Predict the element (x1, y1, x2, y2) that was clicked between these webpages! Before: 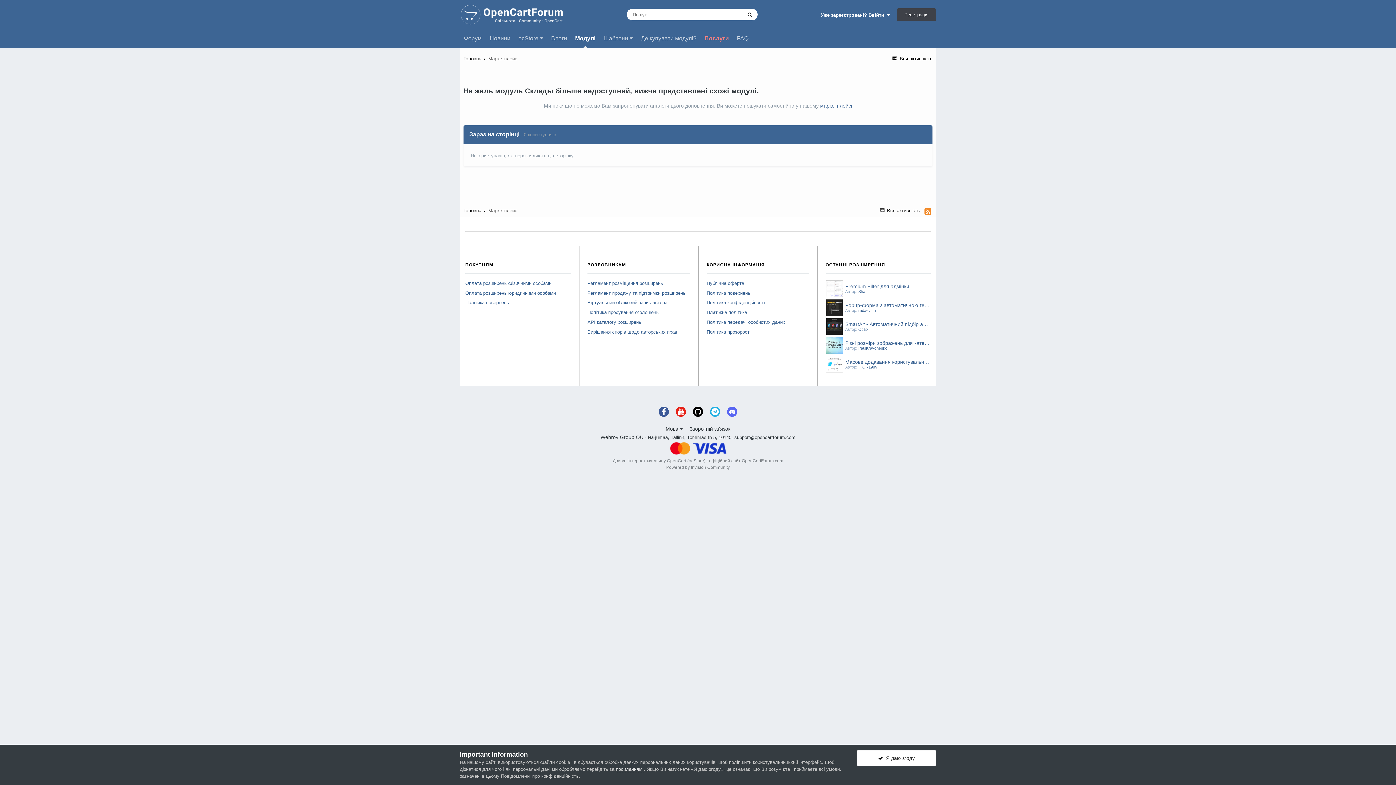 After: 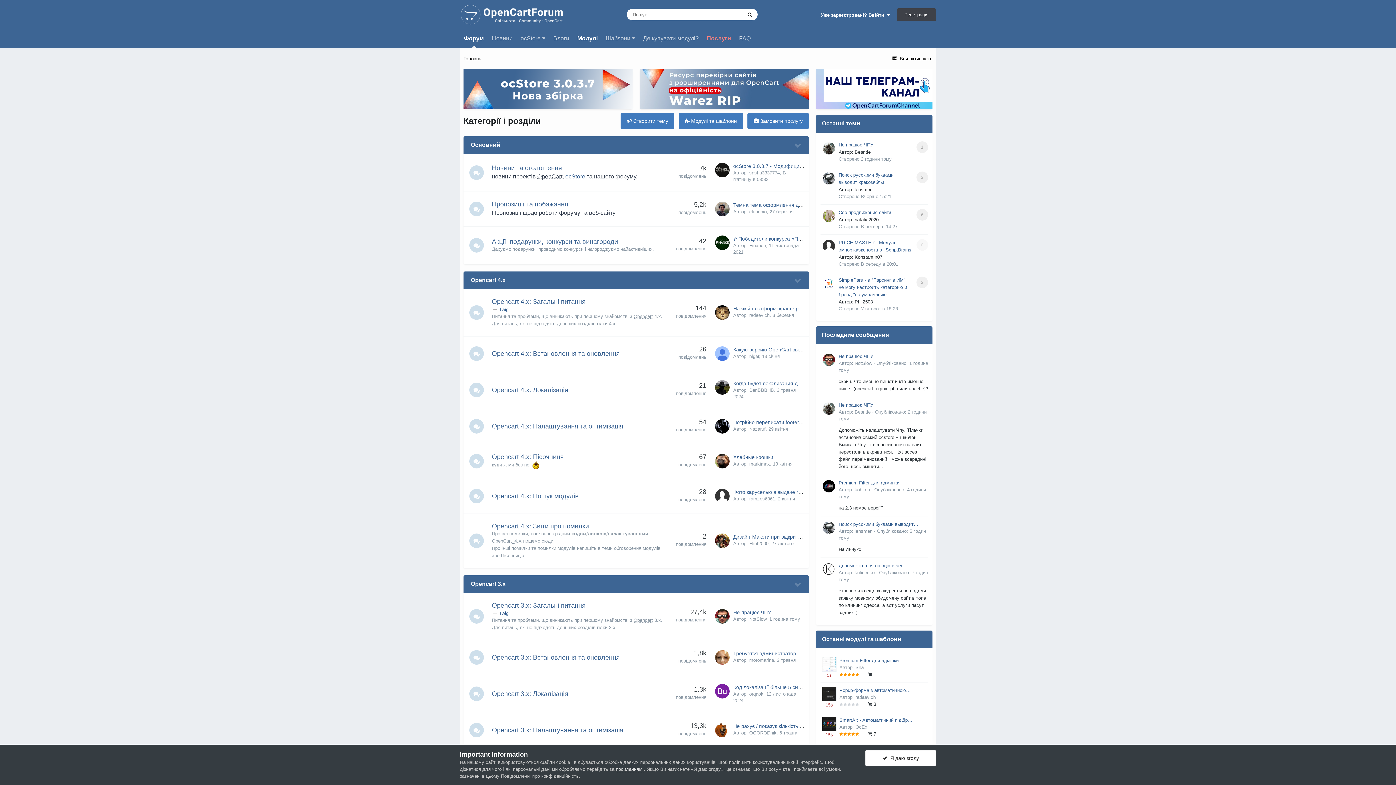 Action: label: Головна  bbox: (463, 208, 486, 213)